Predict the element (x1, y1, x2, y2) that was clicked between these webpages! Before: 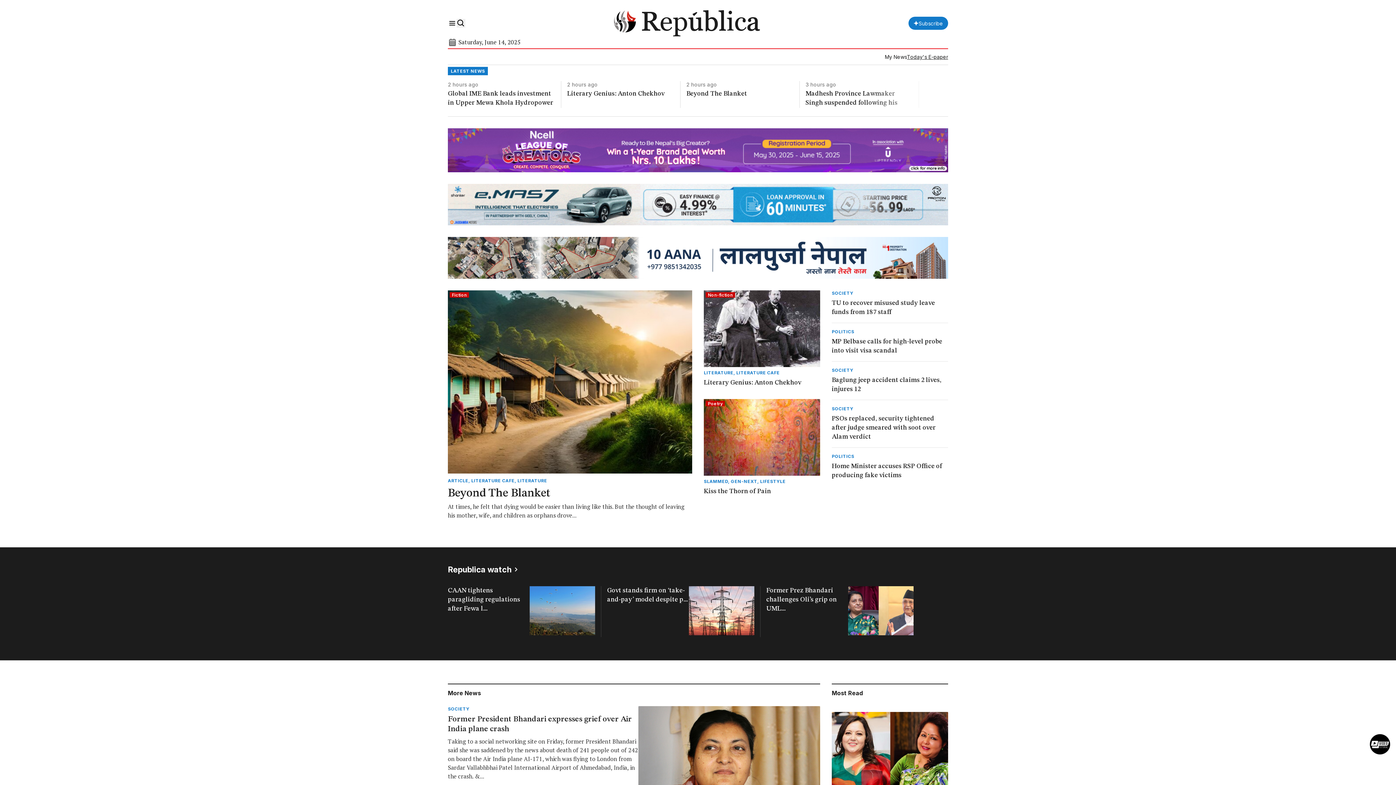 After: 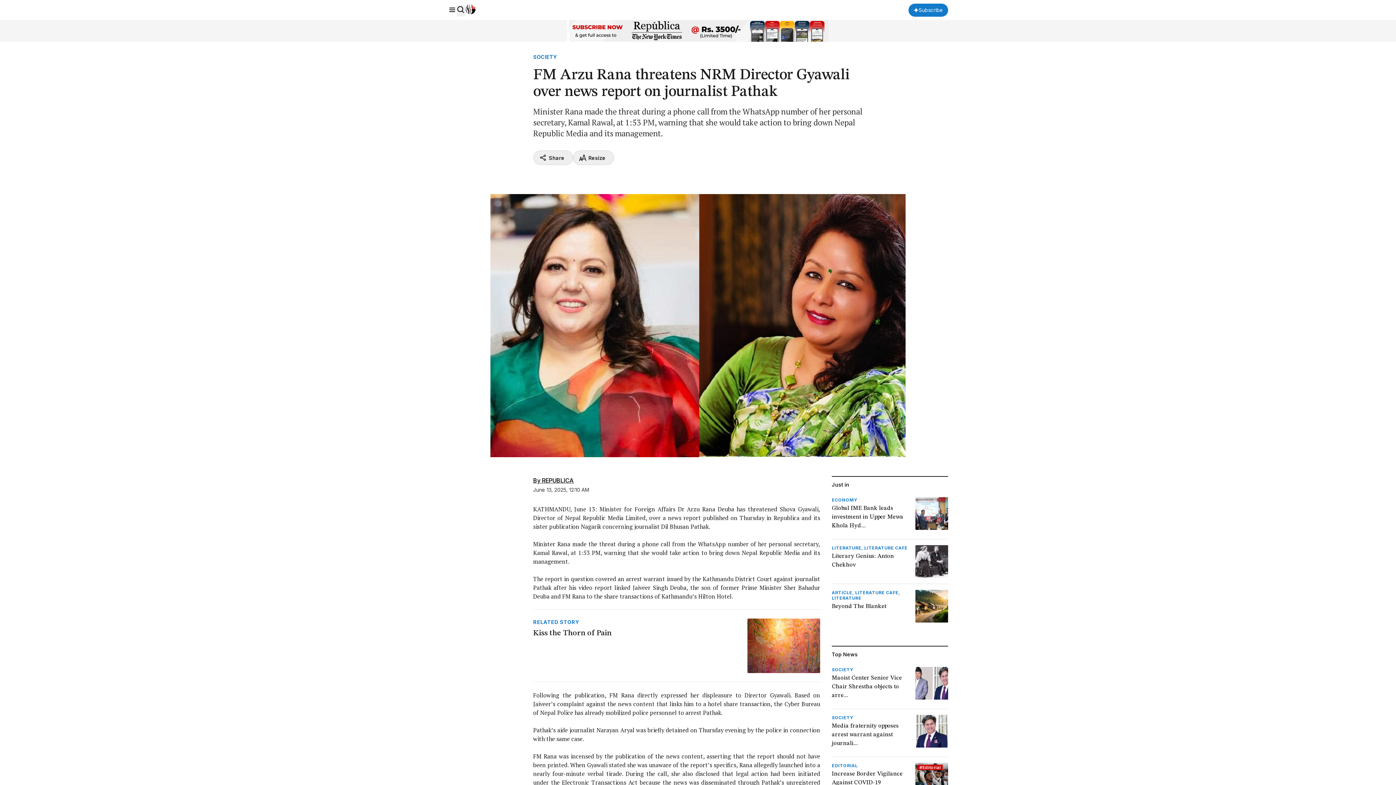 Action: label: 1
FM Arzu Rana threatens NRM Director Gyawali over news re... bbox: (831, 706, 948, 819)